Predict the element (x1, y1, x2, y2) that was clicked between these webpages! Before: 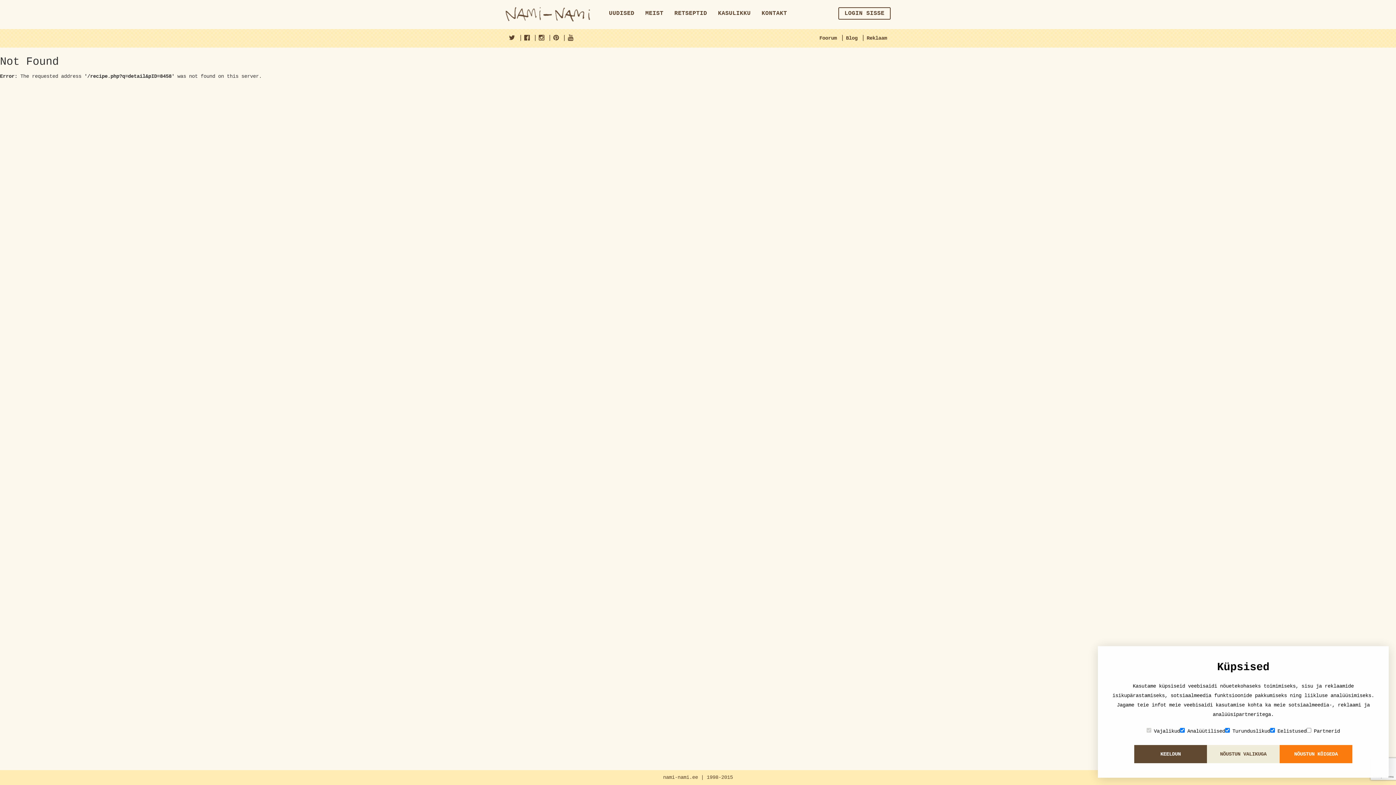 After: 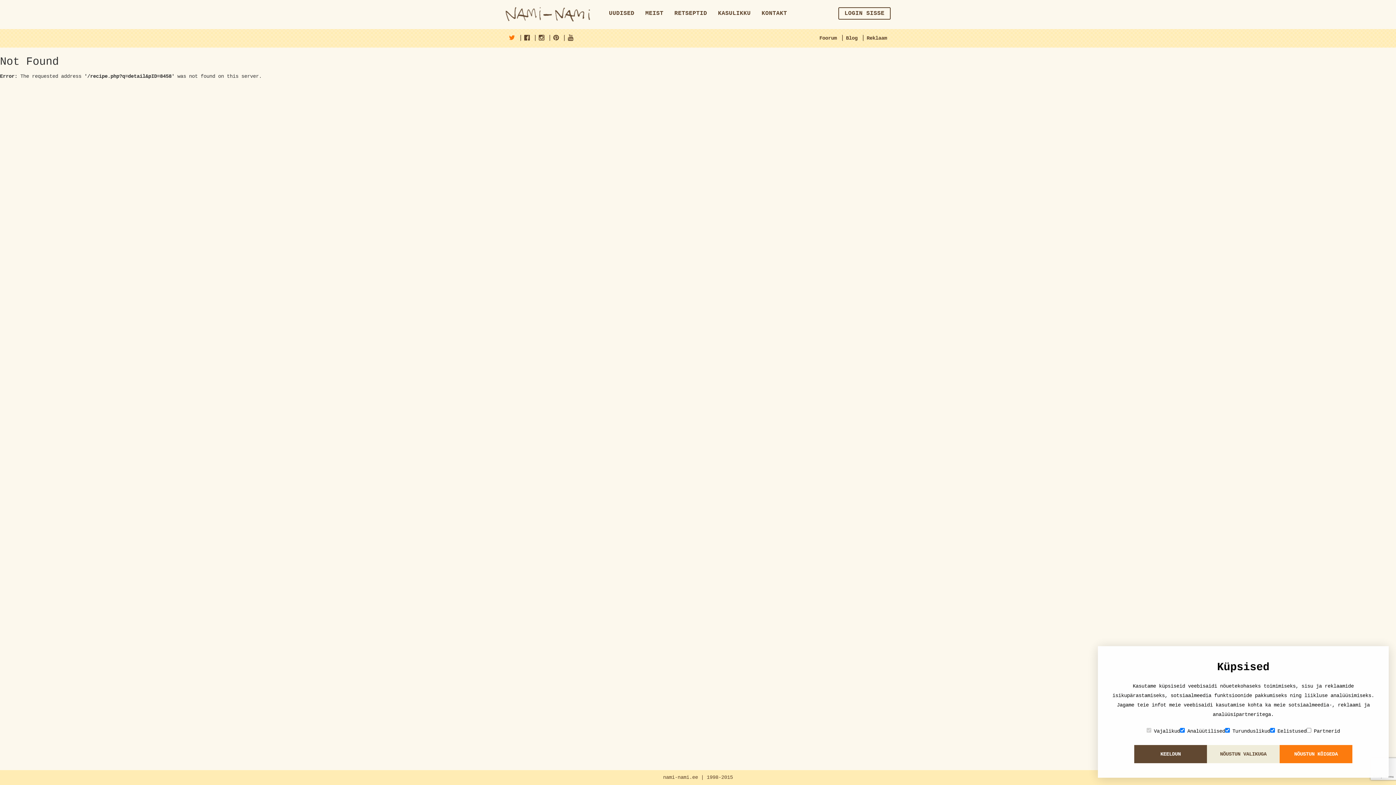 Action: bbox: (505, 32, 518, 43)